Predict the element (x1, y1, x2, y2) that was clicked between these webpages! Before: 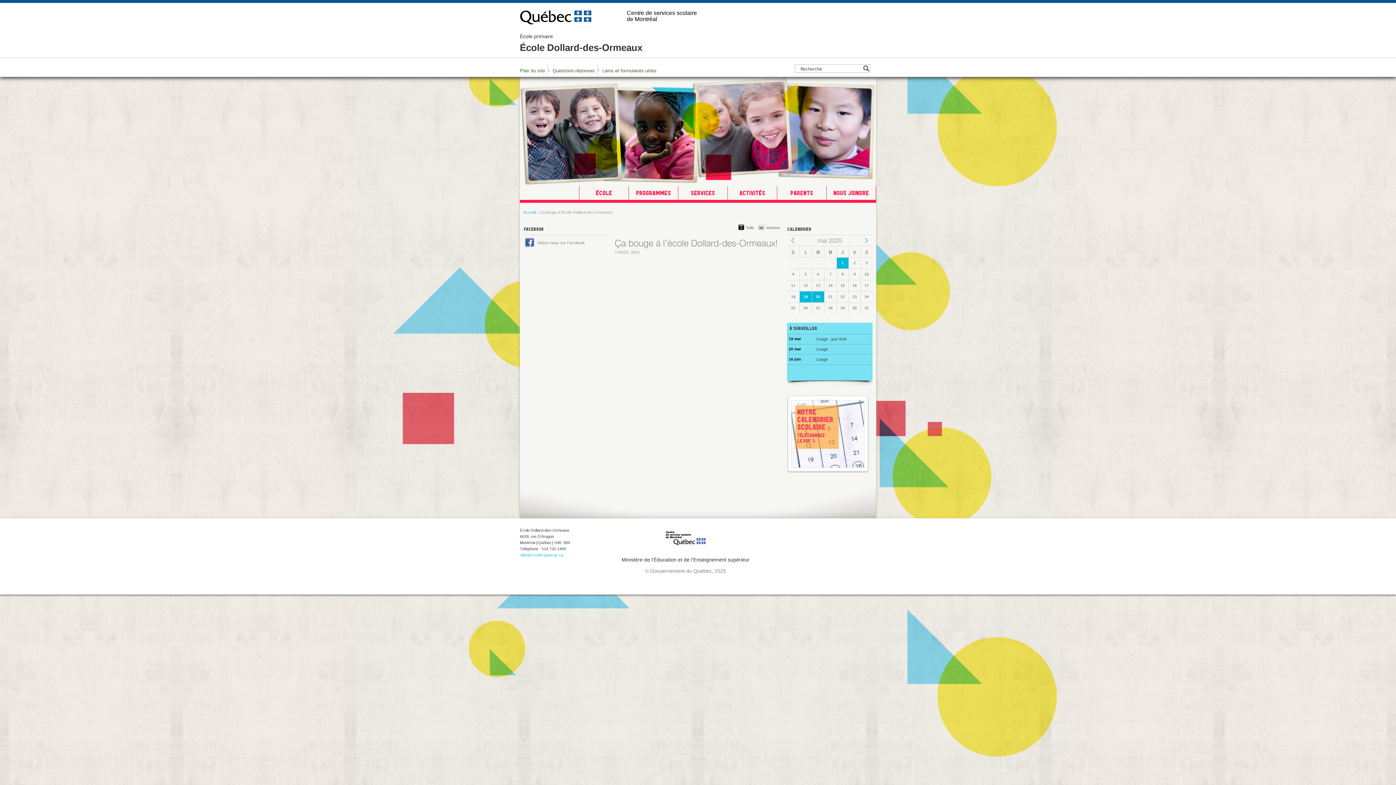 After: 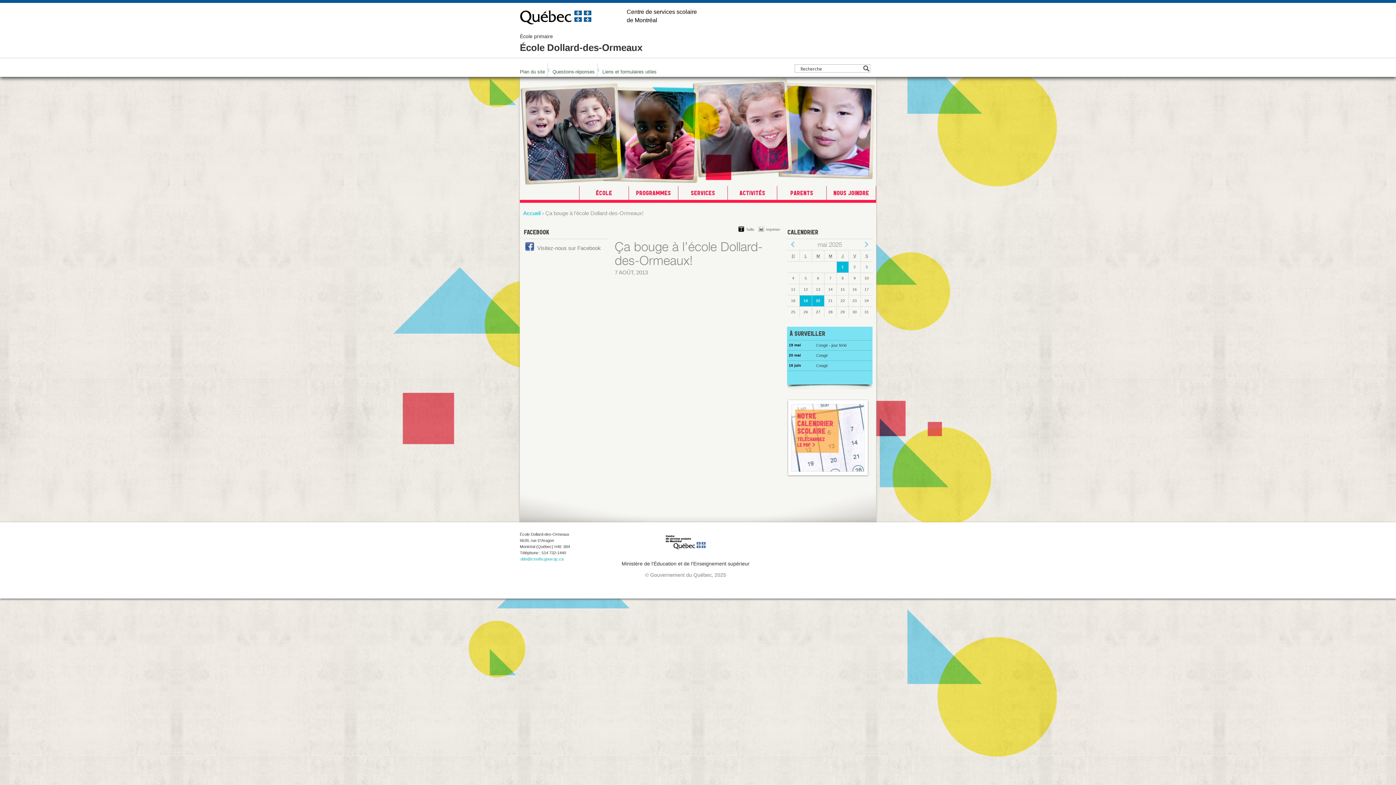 Action: label: Taille bbox: (738, 222, 758, 232)